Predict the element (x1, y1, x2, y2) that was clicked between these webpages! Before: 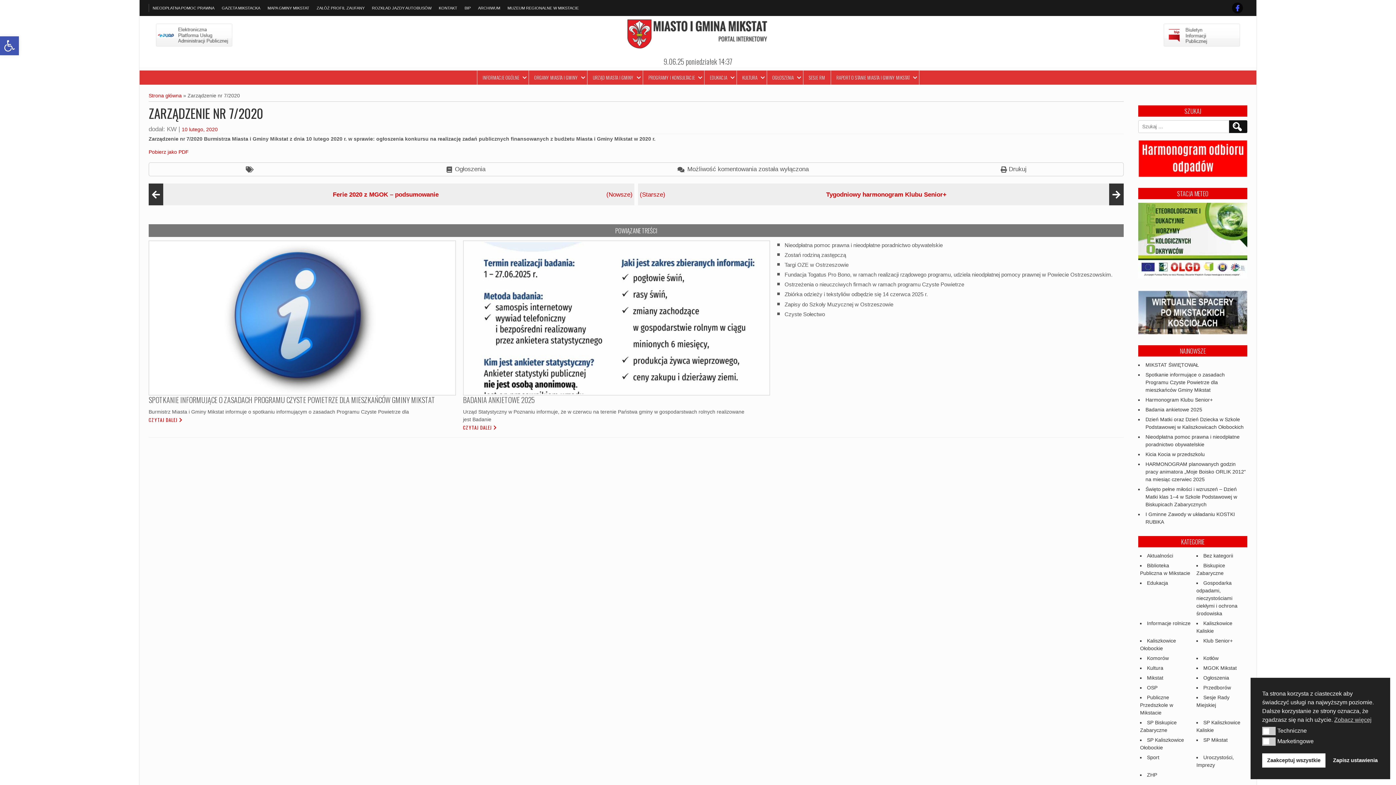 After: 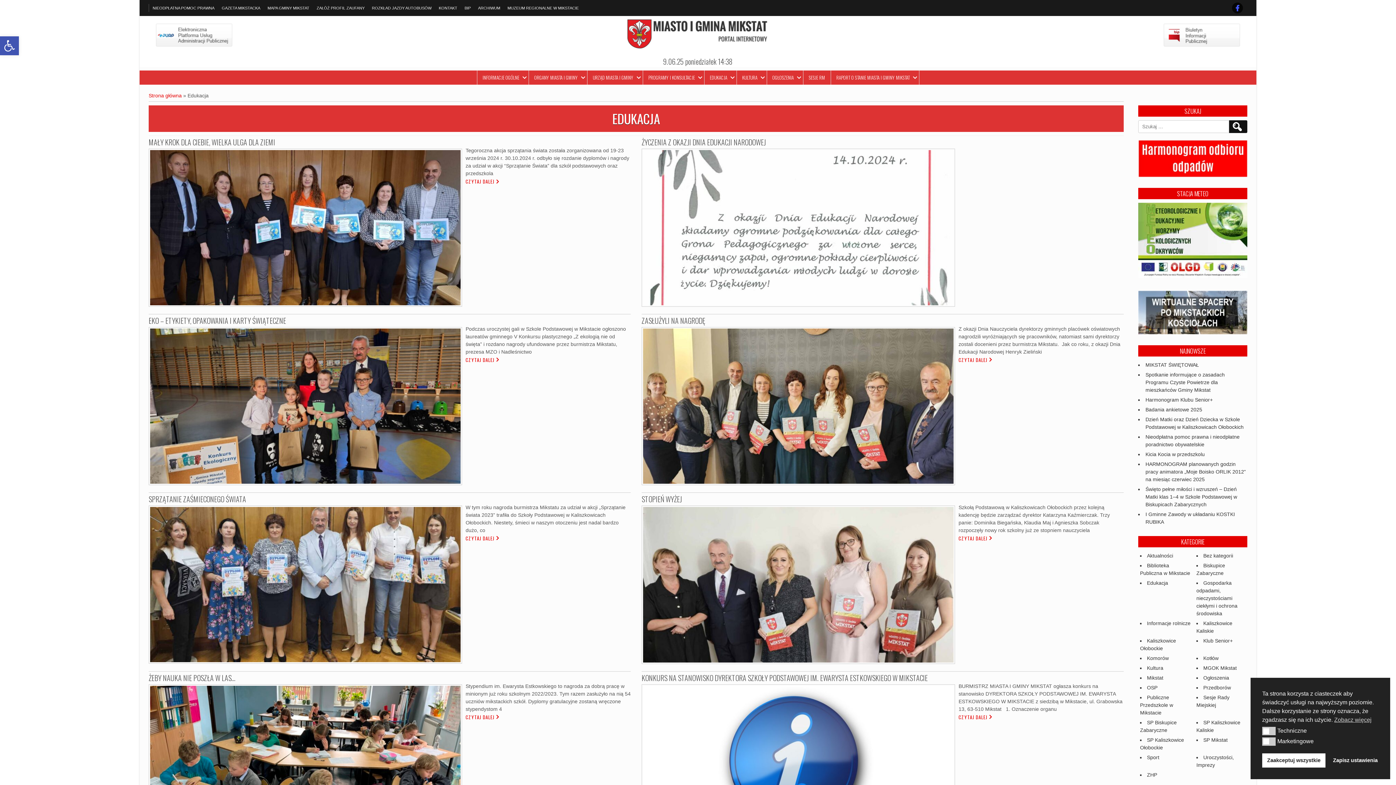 Action: bbox: (1147, 580, 1168, 586) label: Edukacja